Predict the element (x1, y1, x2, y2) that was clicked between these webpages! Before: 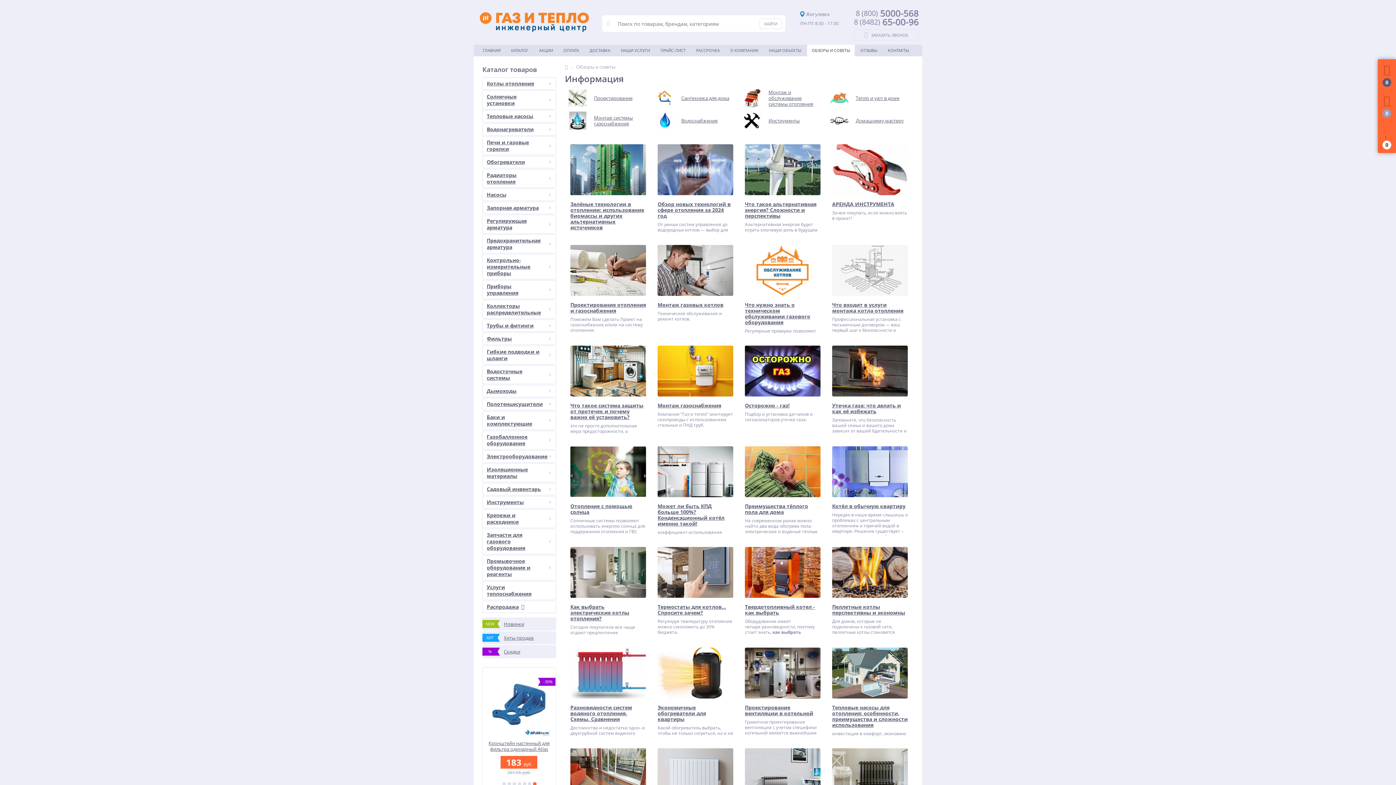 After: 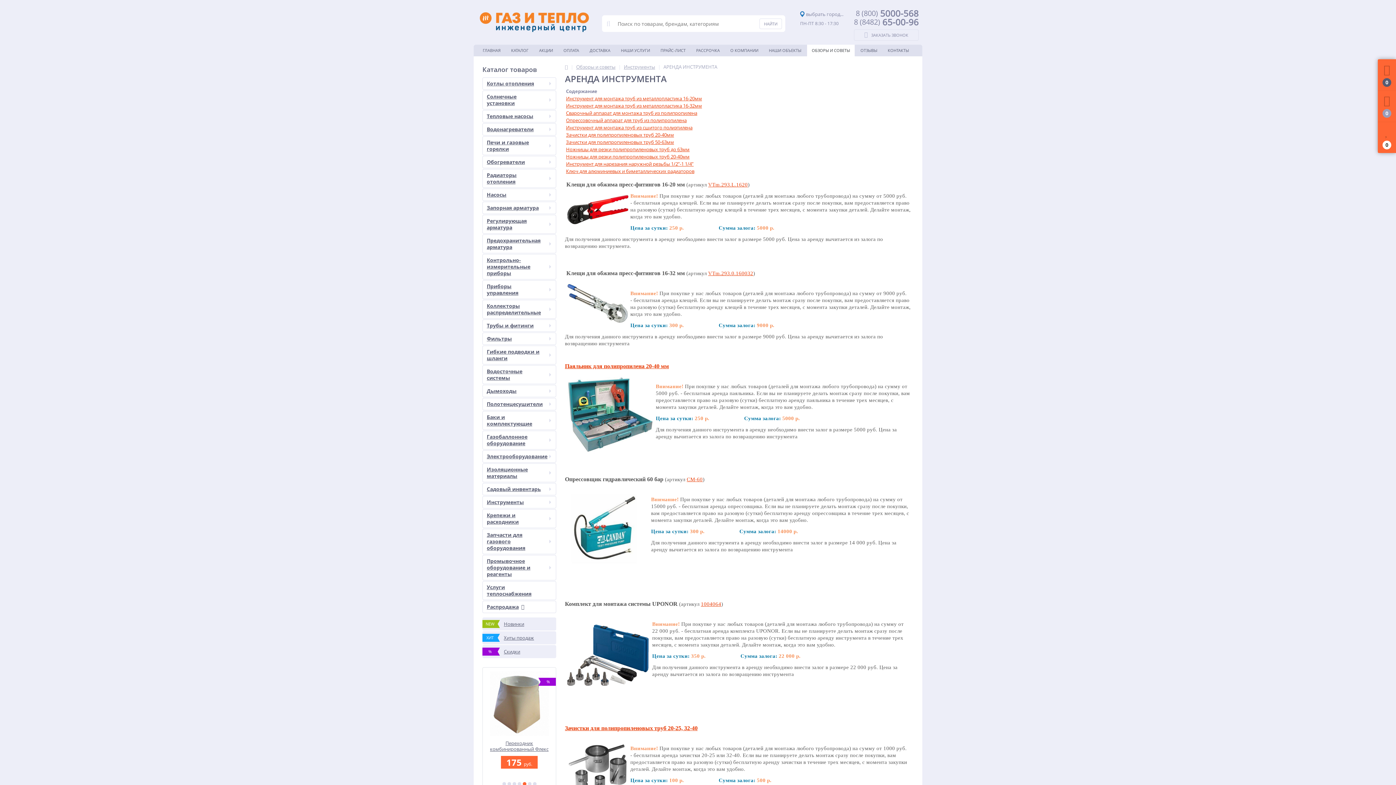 Action: bbox: (832, 144, 908, 195)